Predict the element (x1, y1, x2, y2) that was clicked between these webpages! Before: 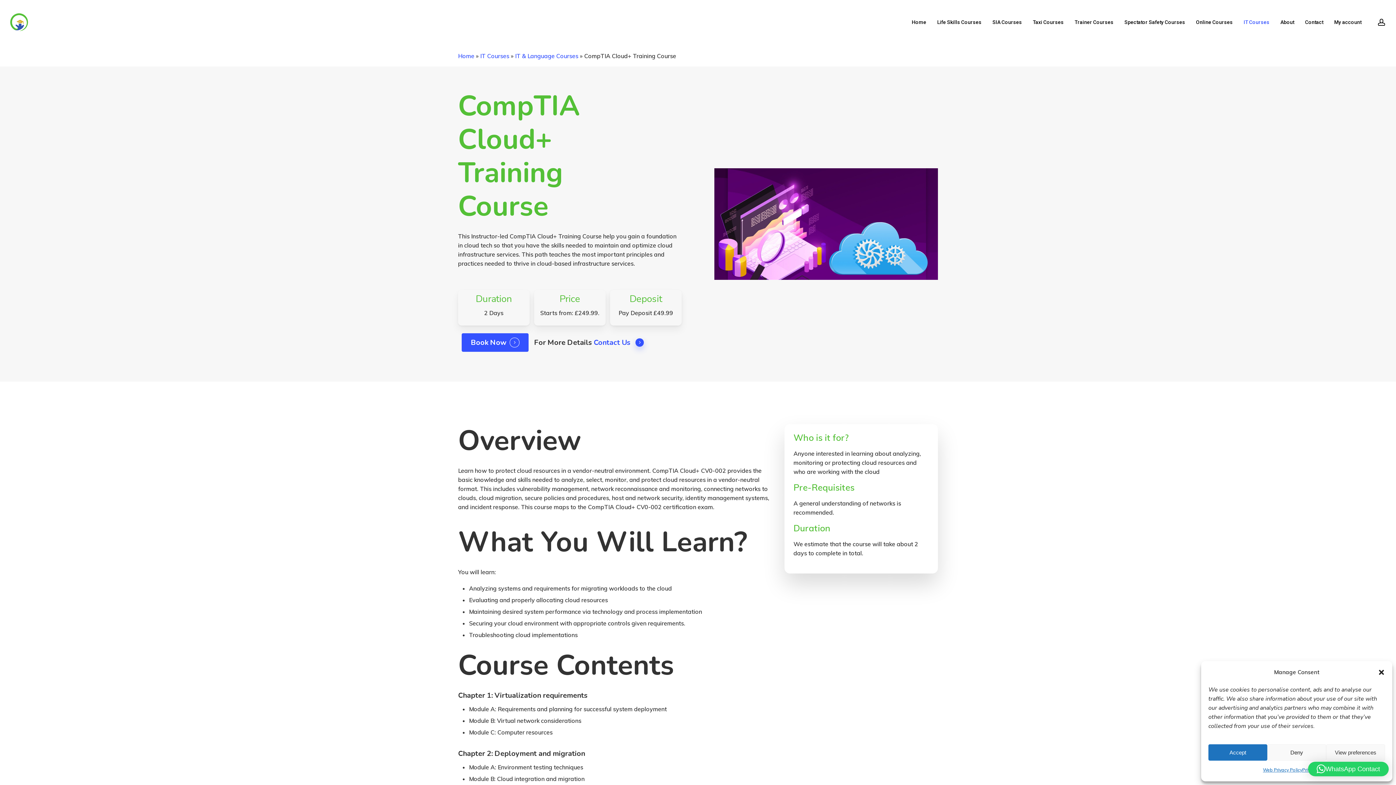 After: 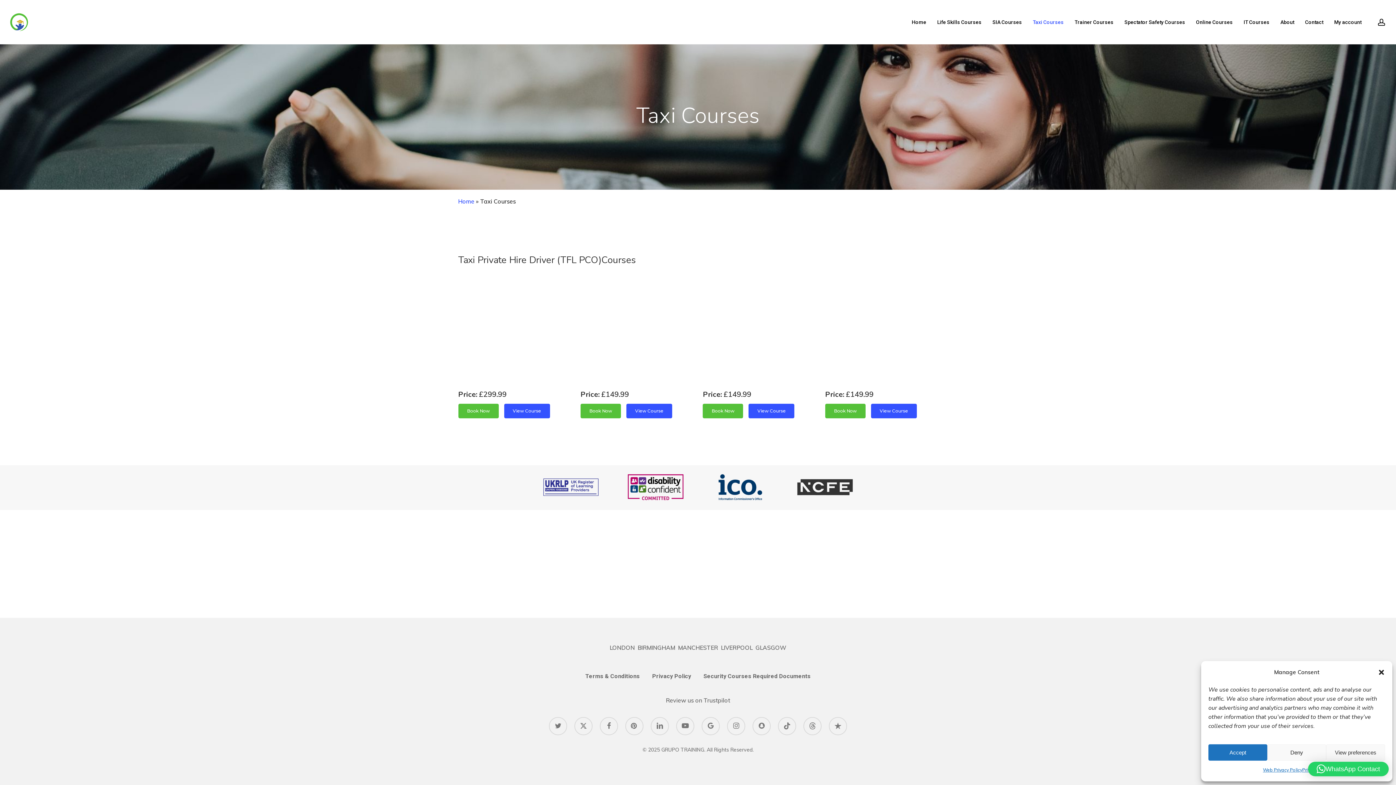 Action: label: Taxi Courses bbox: (1027, 19, 1069, 24)